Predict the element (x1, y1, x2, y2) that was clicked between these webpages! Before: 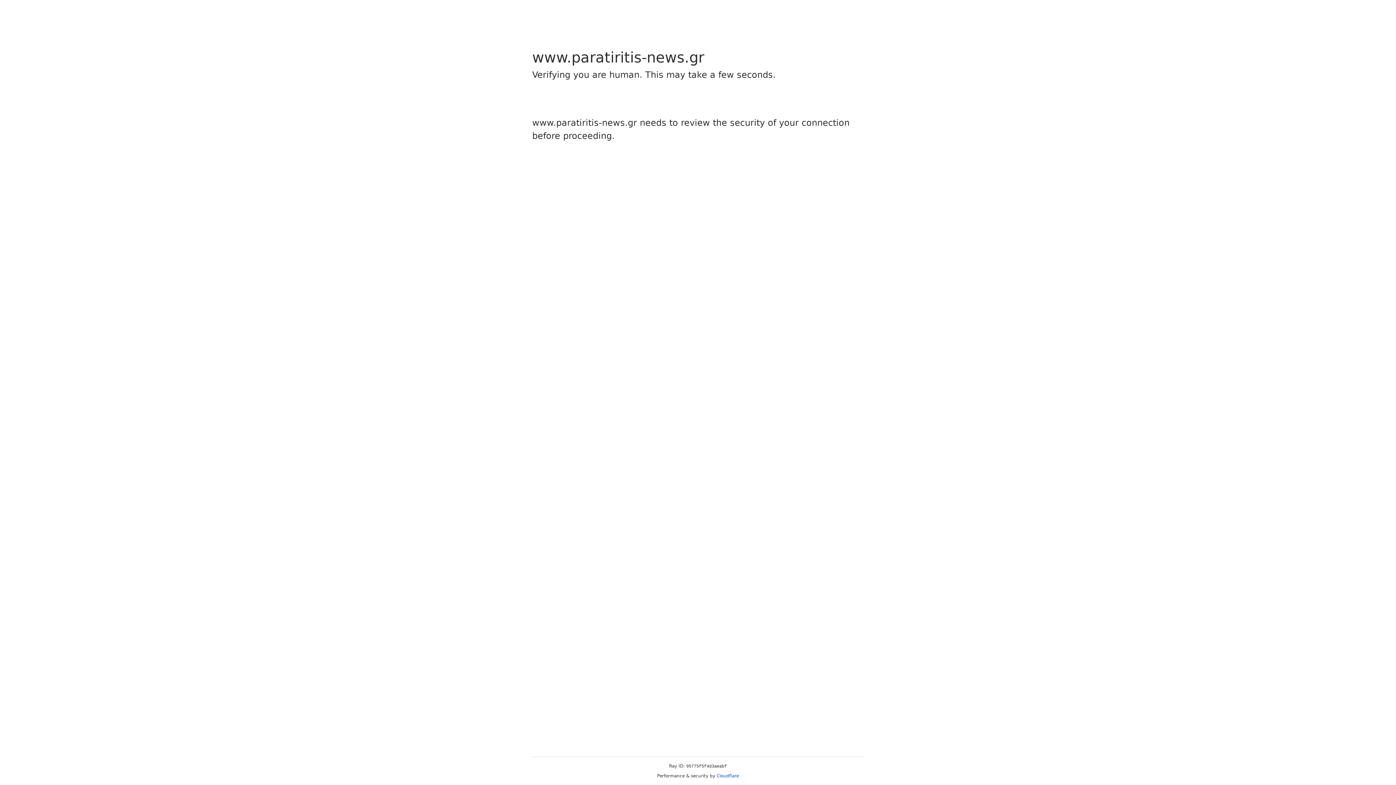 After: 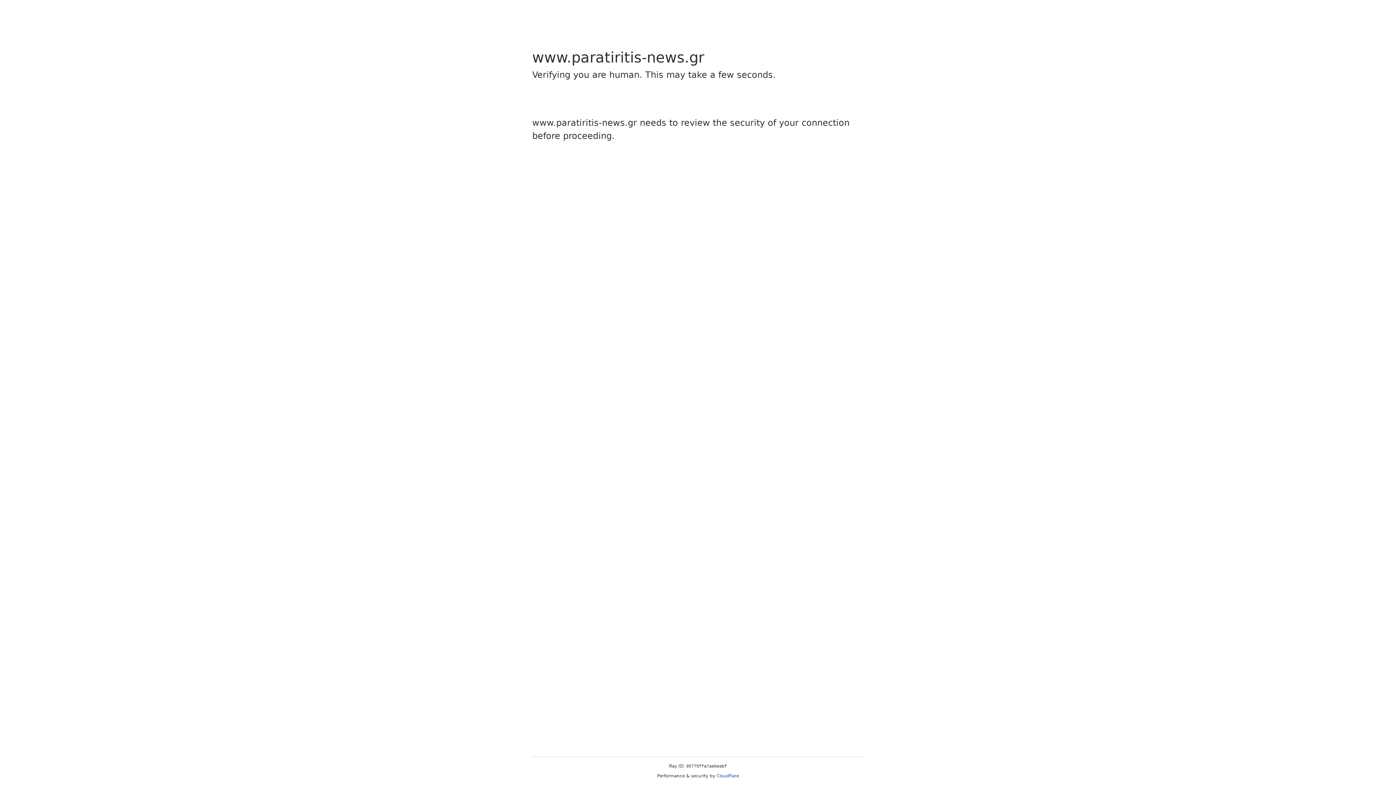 Action: label: Cloudflare bbox: (716, 773, 739, 778)